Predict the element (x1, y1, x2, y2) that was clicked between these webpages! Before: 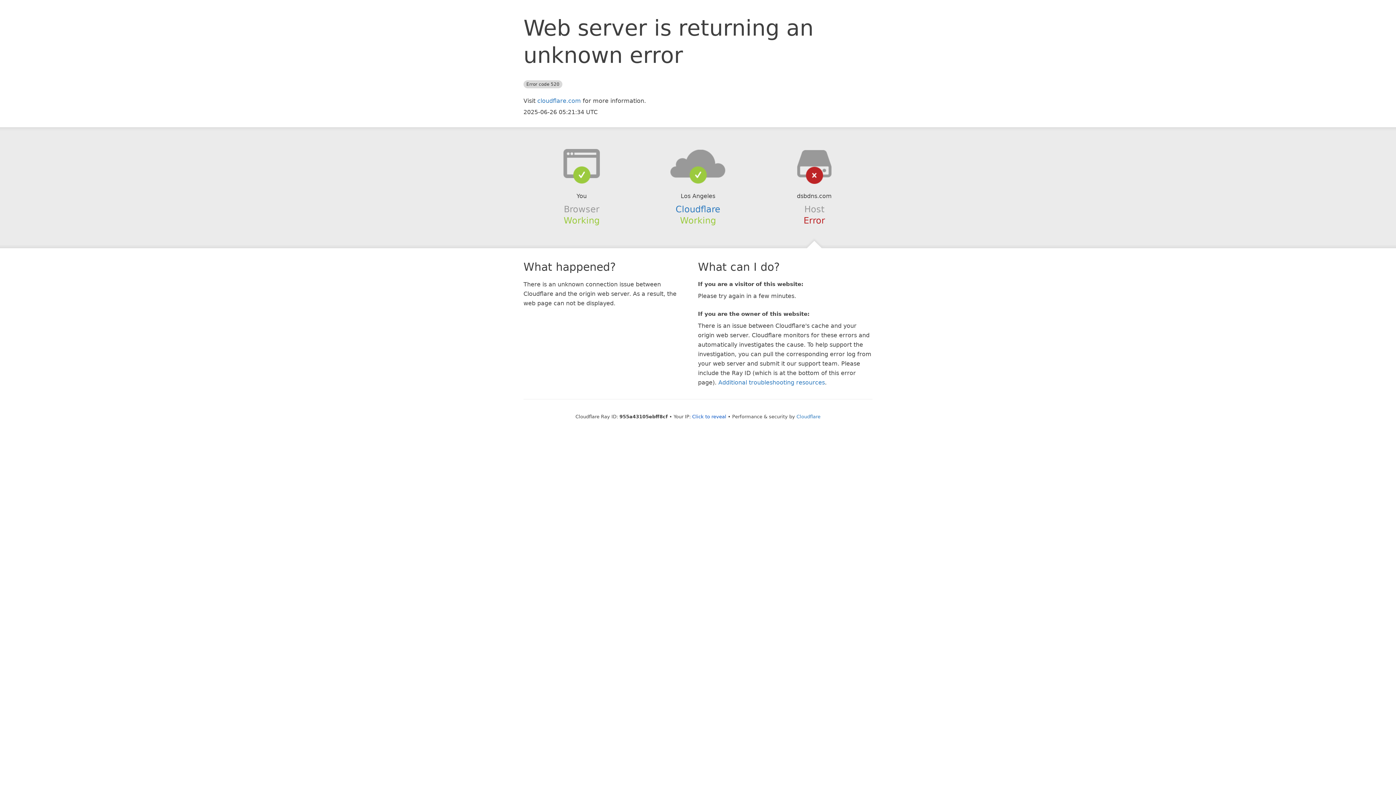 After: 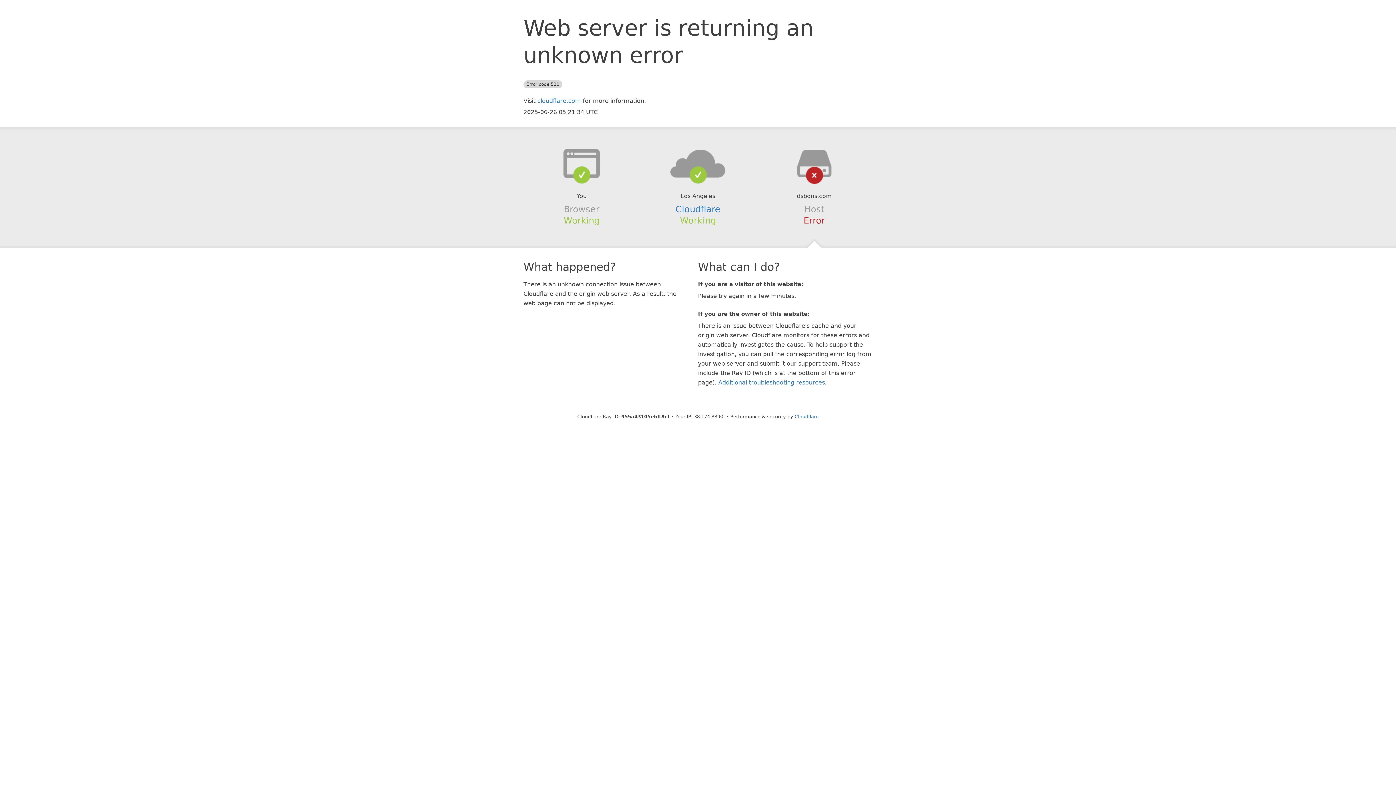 Action: label: Click to reveal bbox: (692, 414, 726, 419)